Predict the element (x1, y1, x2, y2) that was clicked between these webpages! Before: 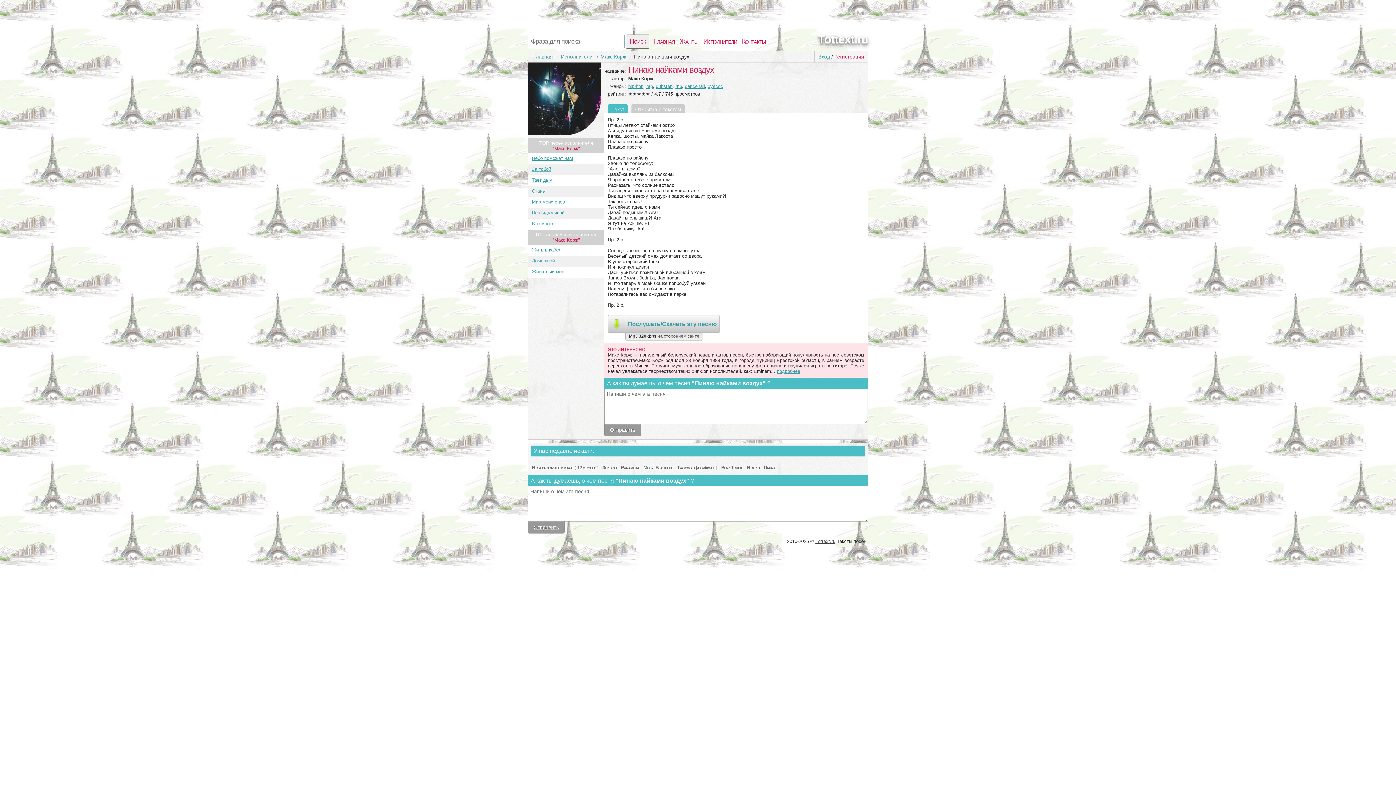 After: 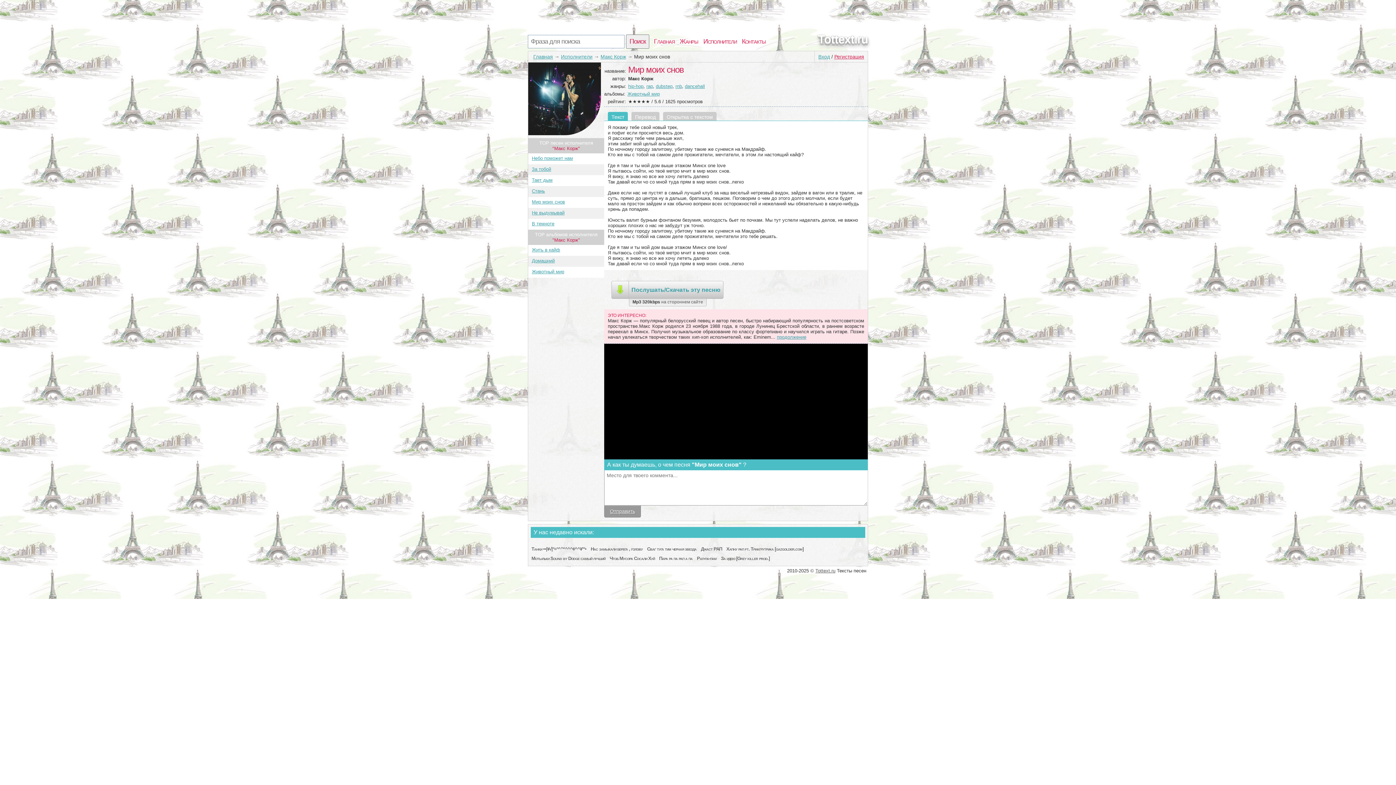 Action: label: Мир моих снов bbox: (532, 199, 565, 204)